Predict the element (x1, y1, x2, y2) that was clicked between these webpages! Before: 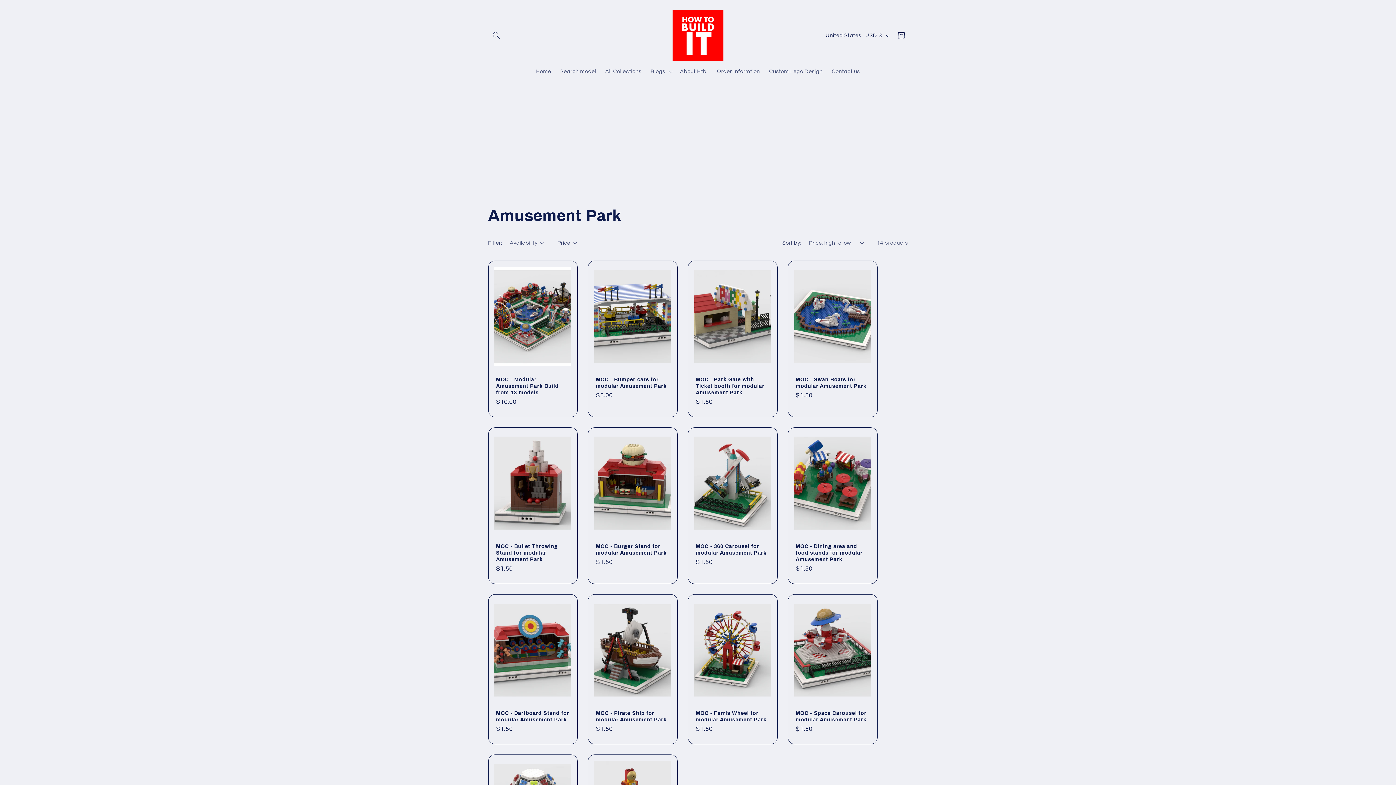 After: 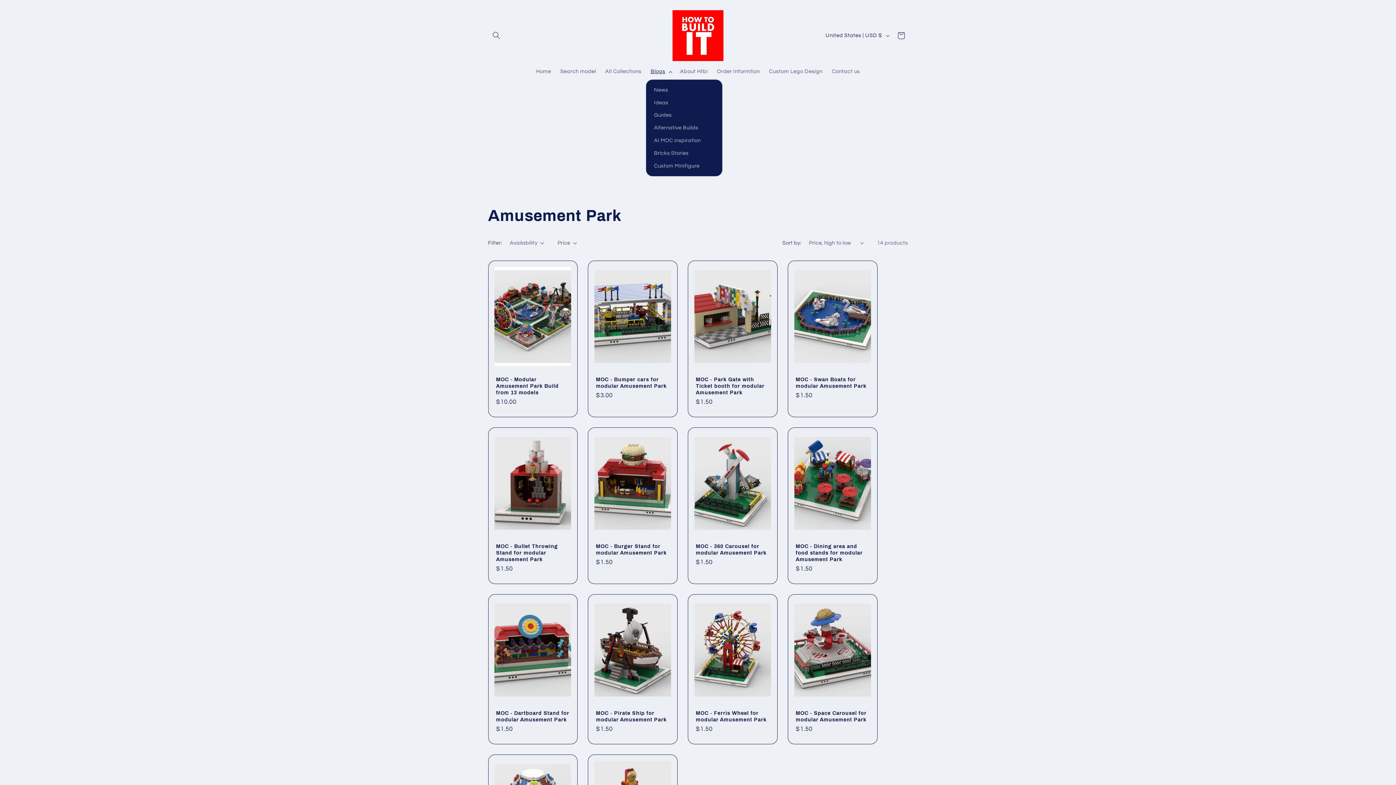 Action: label: Blogs bbox: (646, 63, 675, 79)